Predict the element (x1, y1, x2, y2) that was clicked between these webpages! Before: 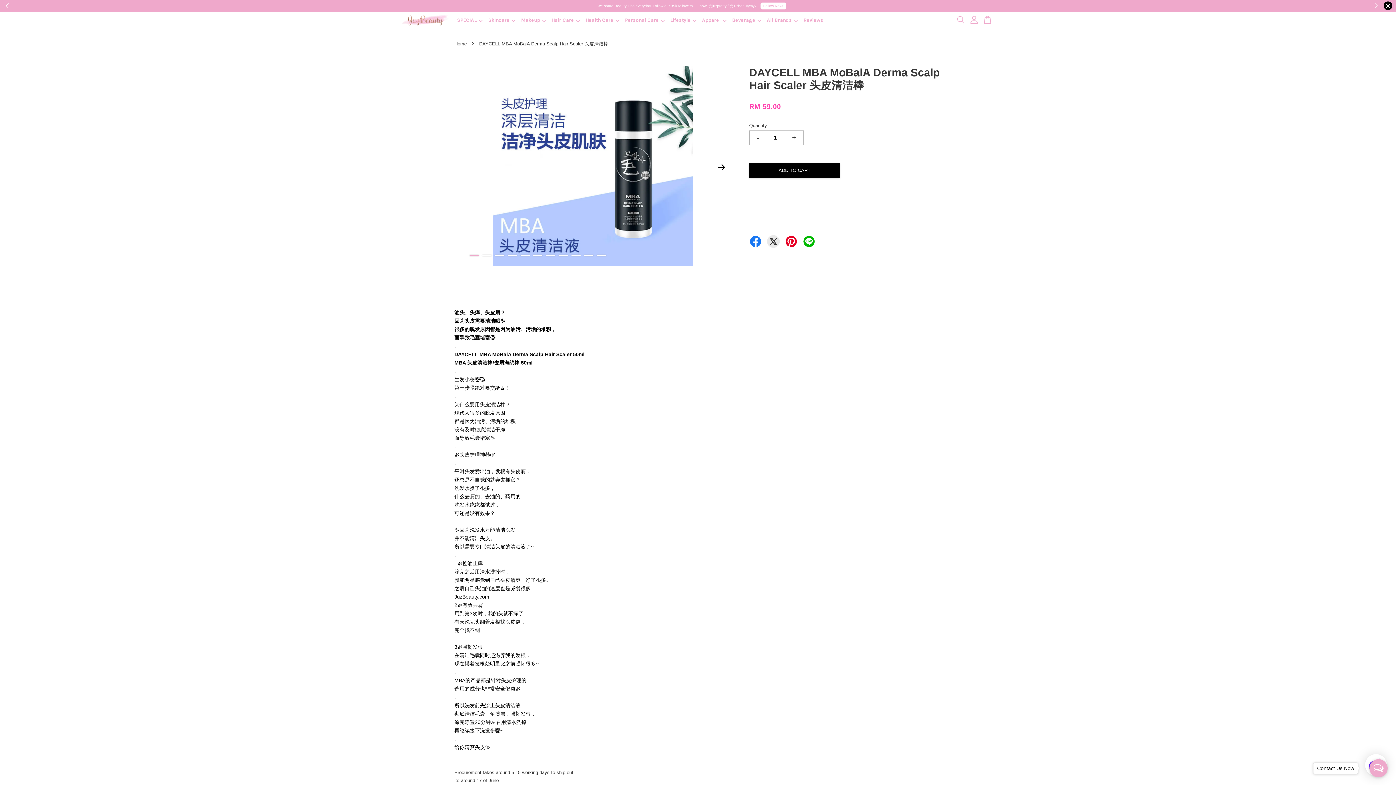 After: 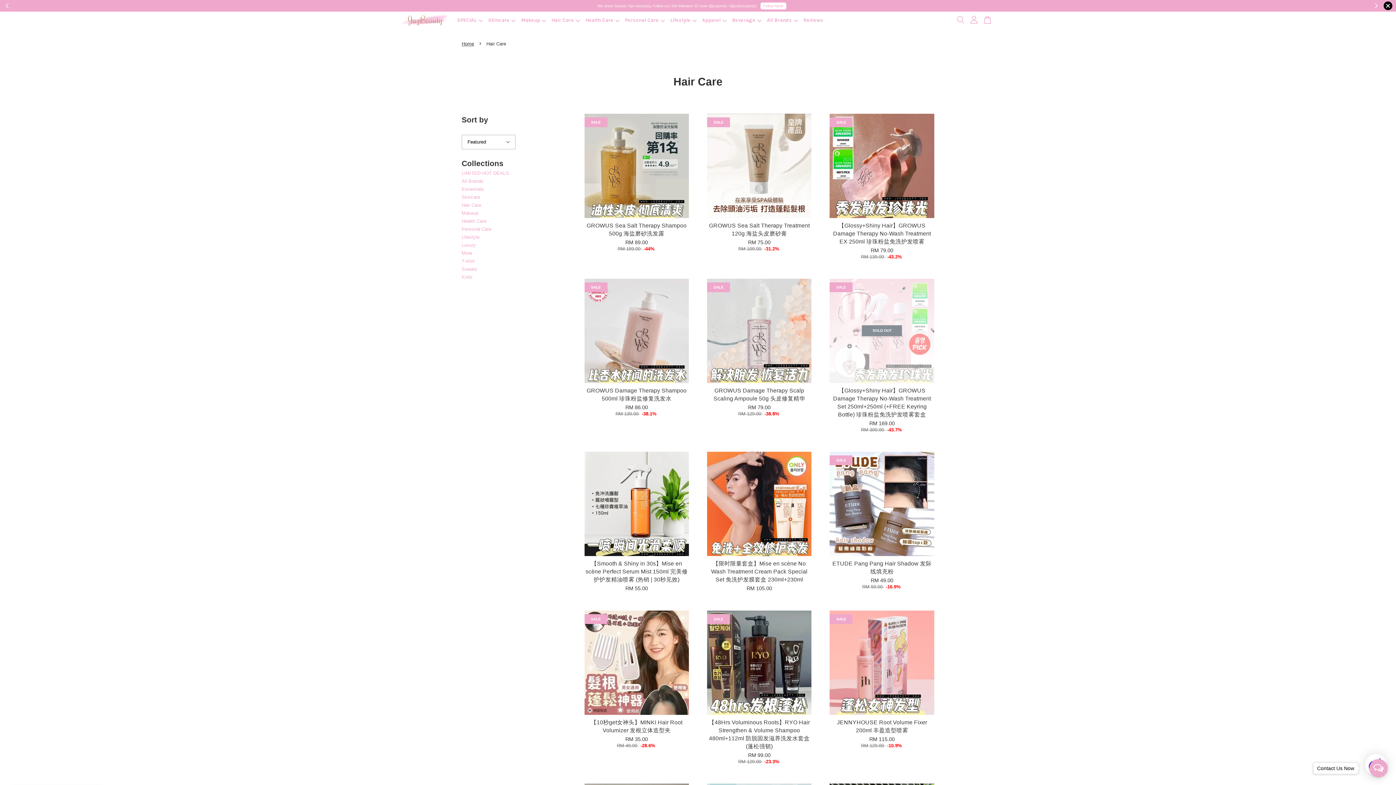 Action: label: Hair Care bbox: (550, 15, 583, 25)